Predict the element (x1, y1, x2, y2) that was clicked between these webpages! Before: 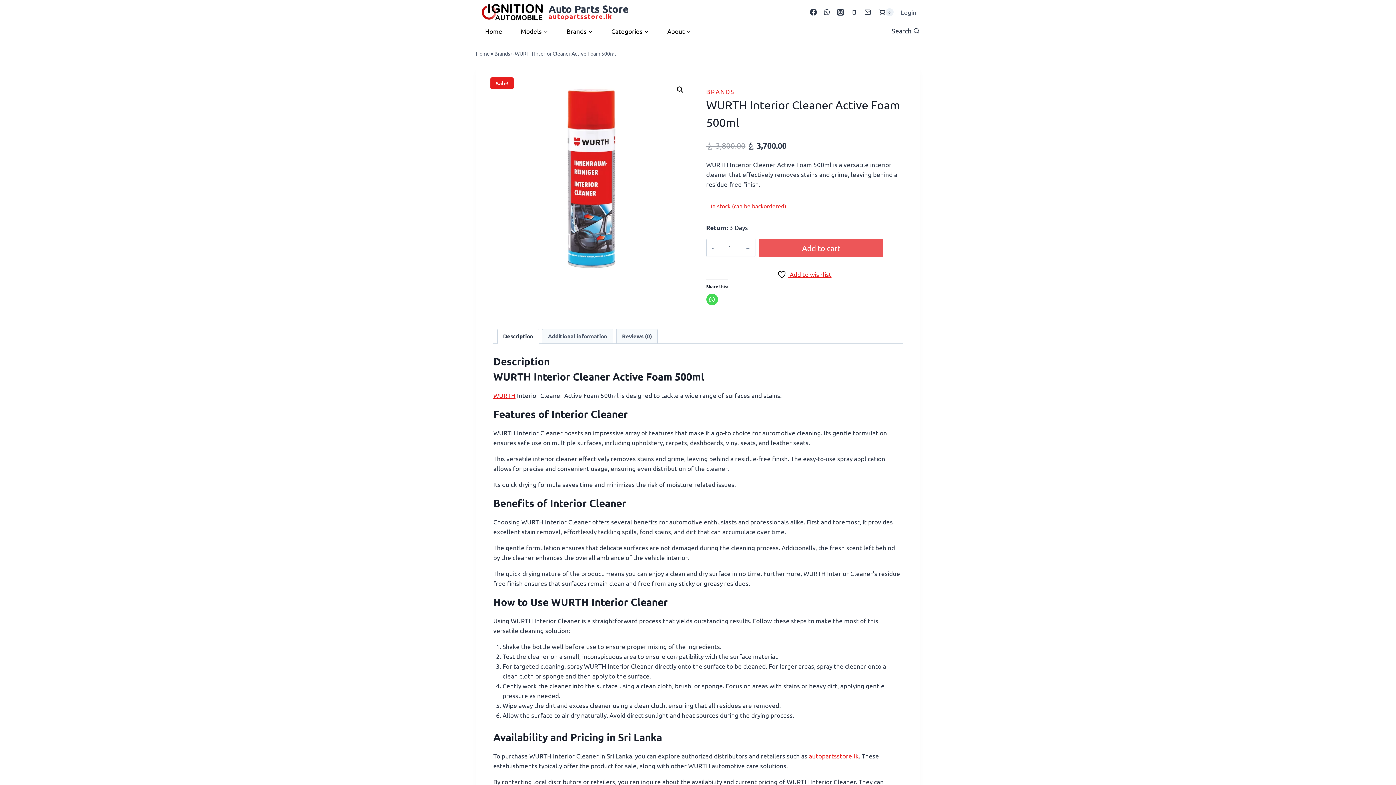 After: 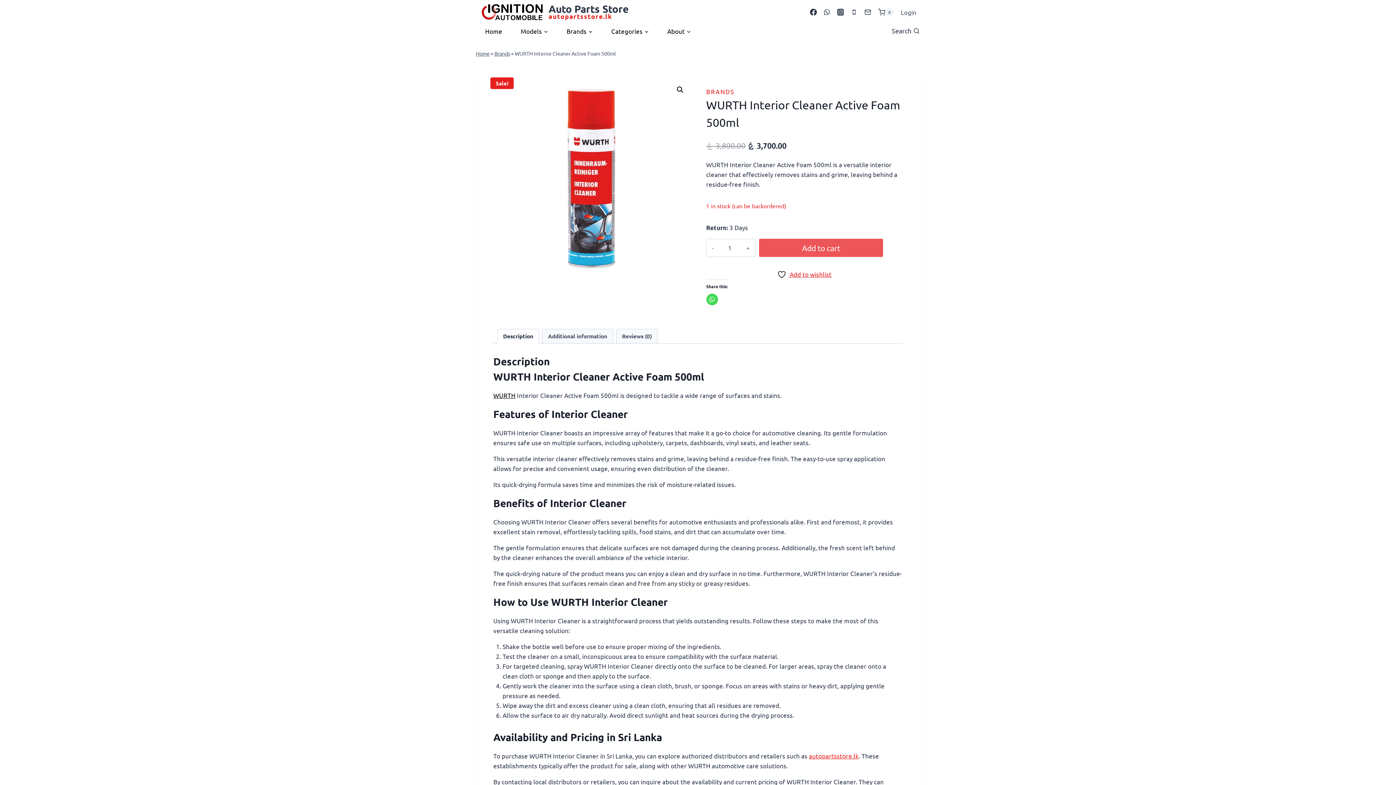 Action: label: WURTH bbox: (493, 391, 515, 399)